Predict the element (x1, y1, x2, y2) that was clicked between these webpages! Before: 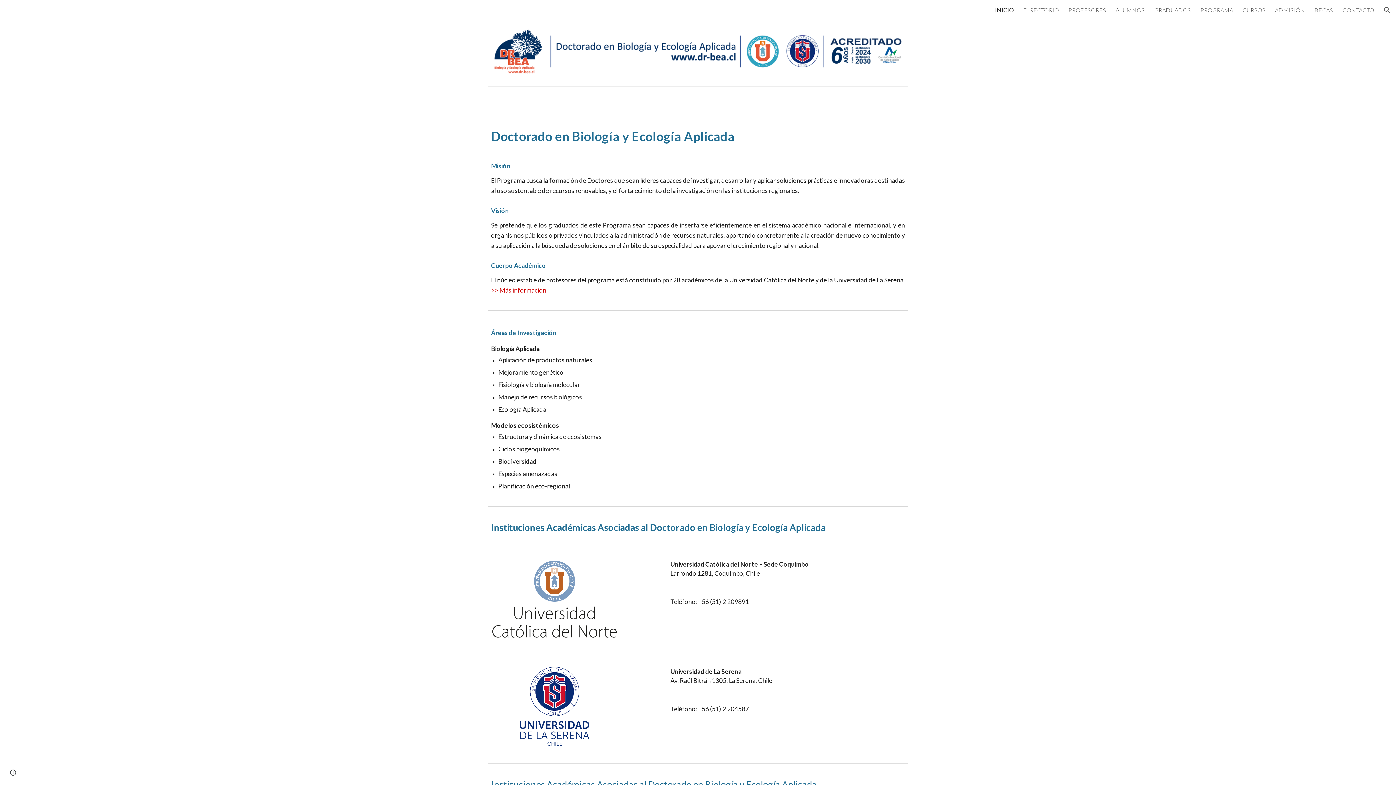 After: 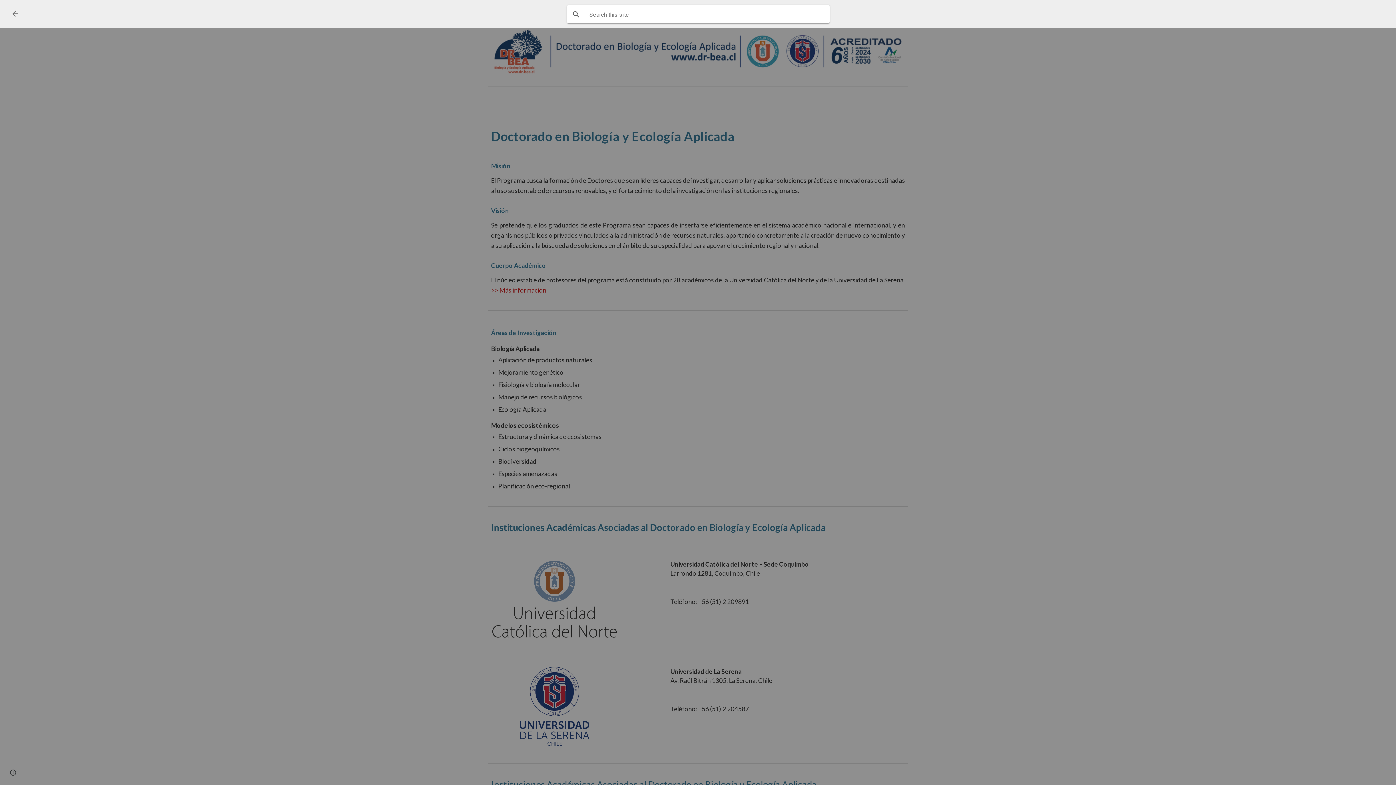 Action: bbox: (1378, 1, 1396, 18) label: Open search bar